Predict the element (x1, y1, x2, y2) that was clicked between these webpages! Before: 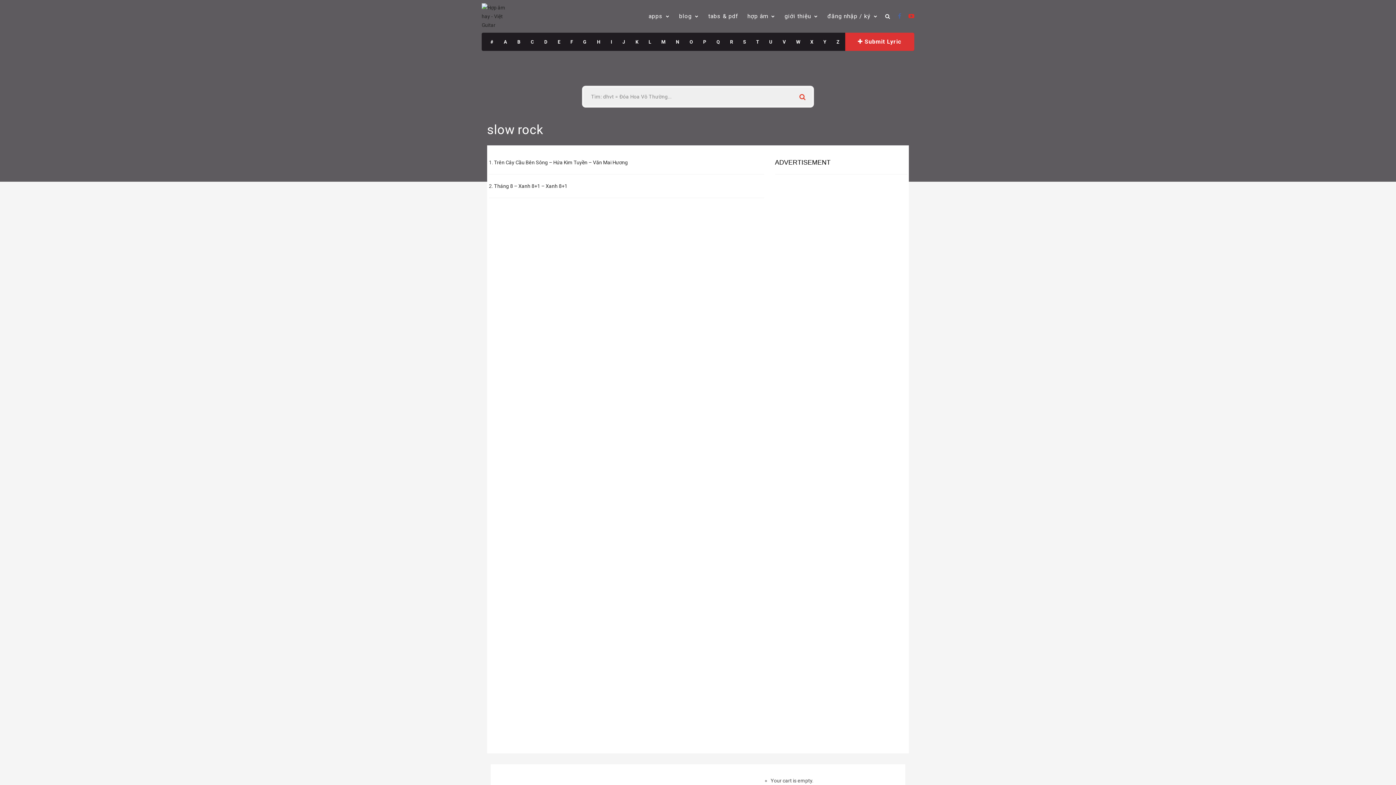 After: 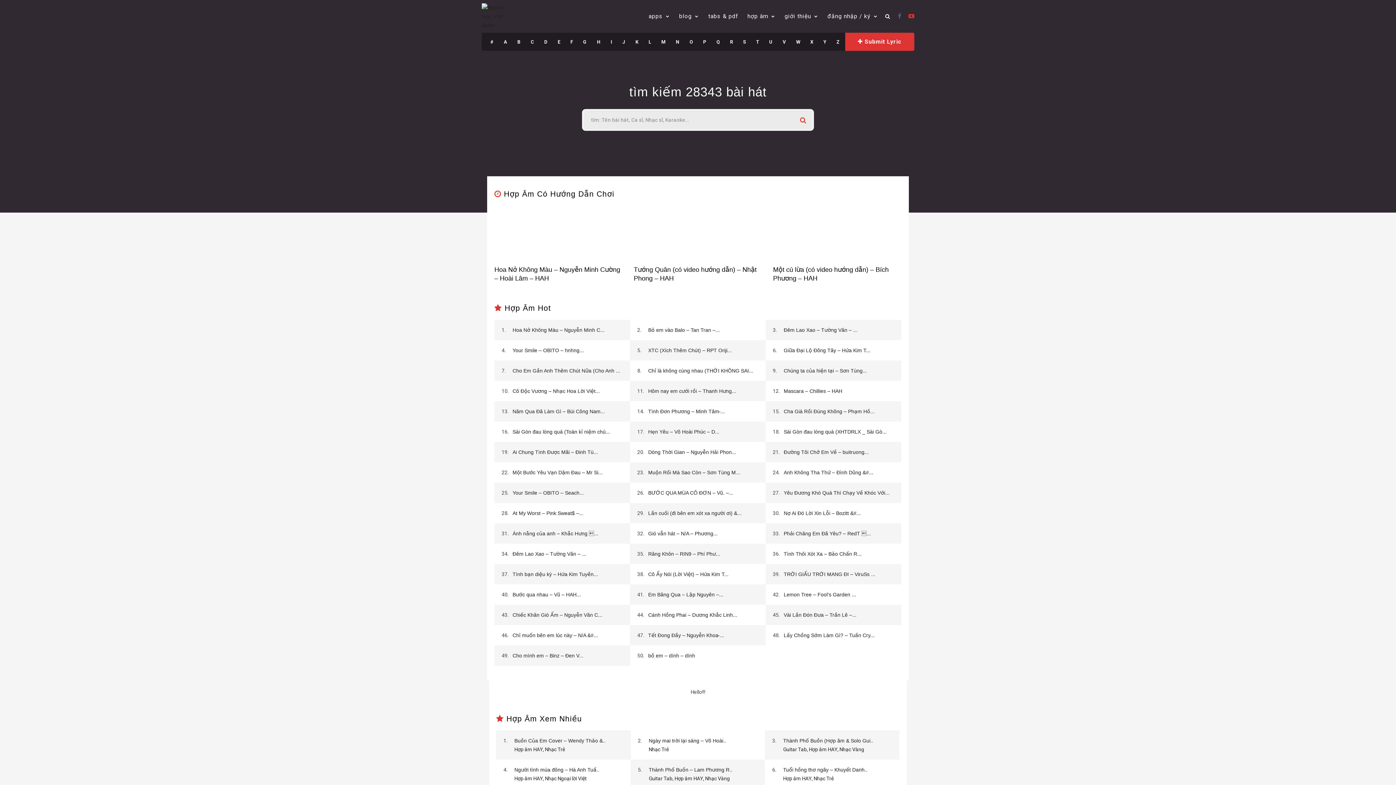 Action: bbox: (481, 3, 506, 29)